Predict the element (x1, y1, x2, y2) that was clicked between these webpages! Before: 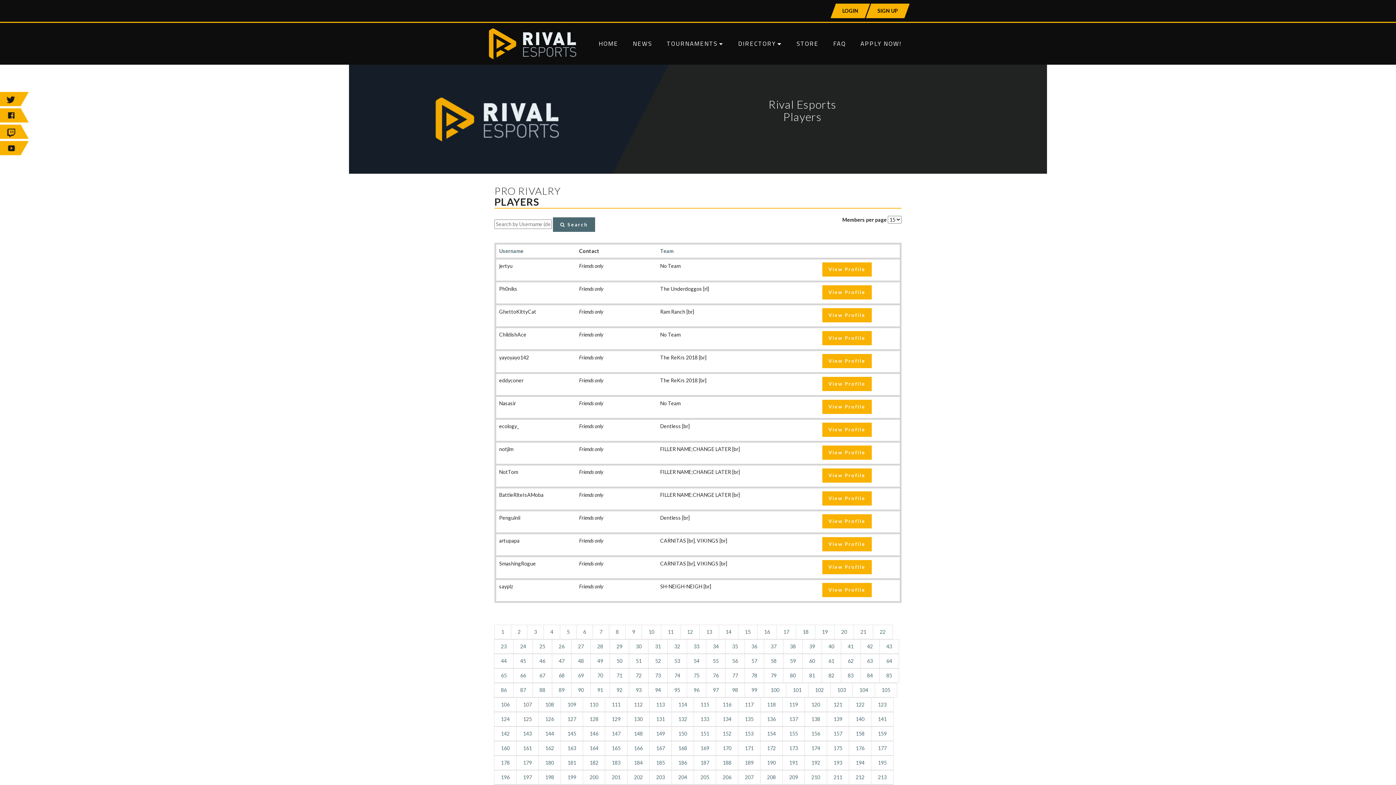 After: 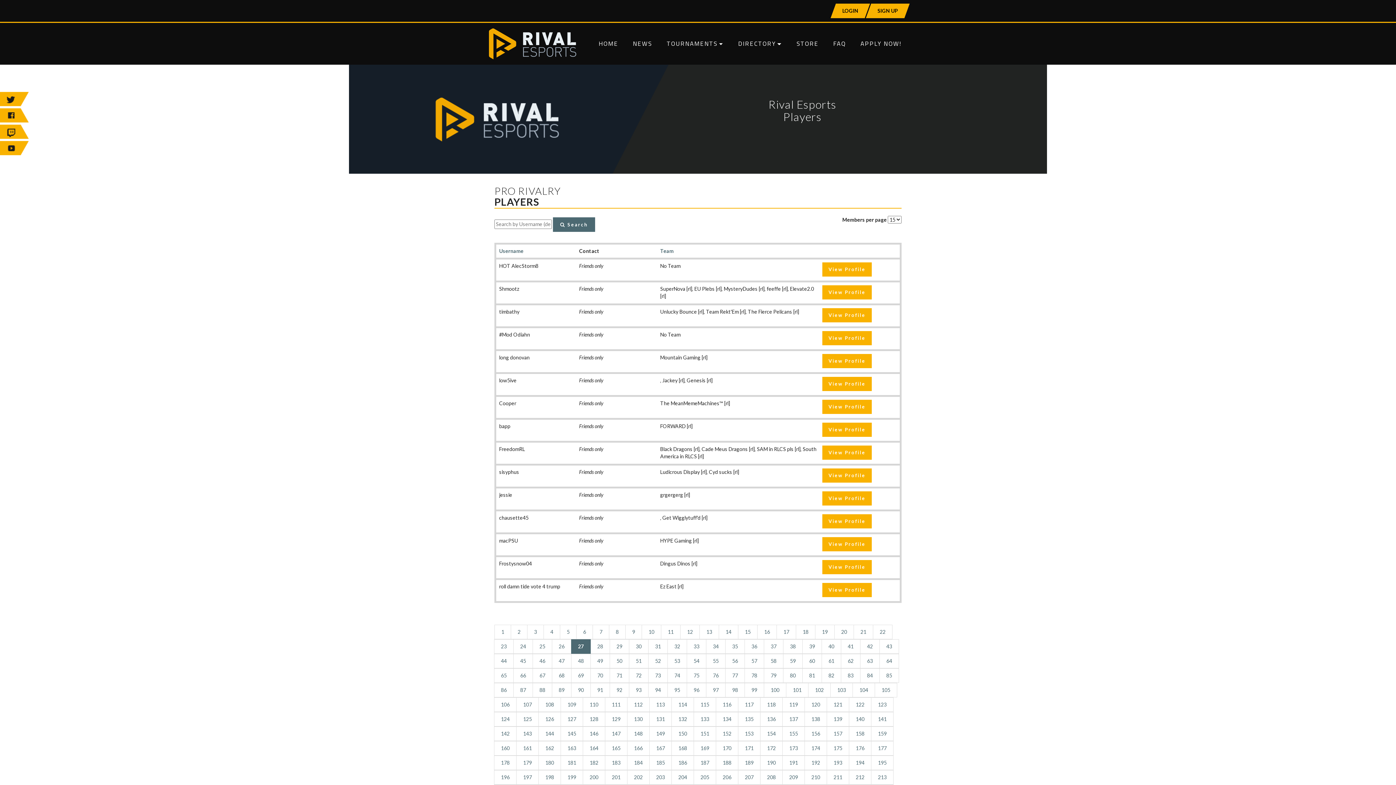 Action: bbox: (571, 639, 590, 654) label: 27